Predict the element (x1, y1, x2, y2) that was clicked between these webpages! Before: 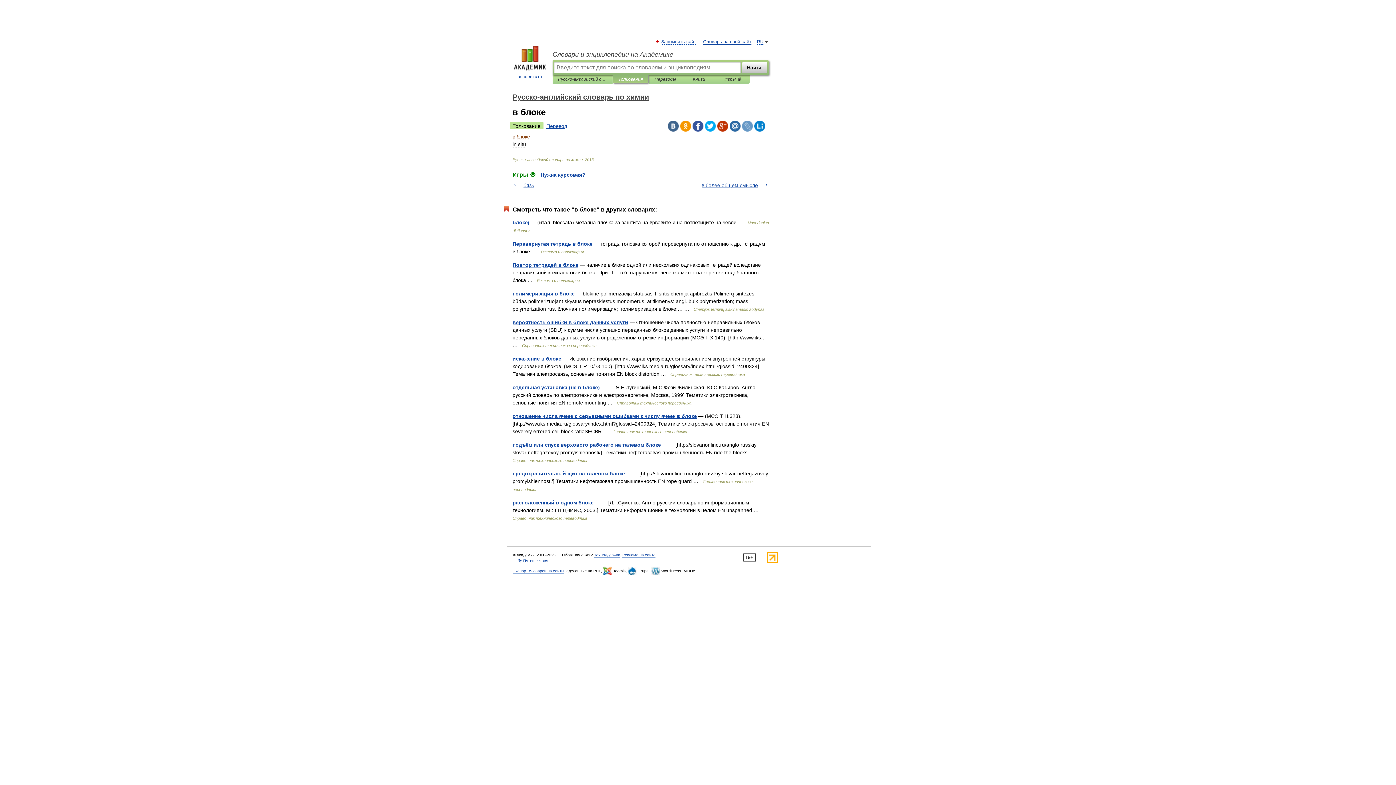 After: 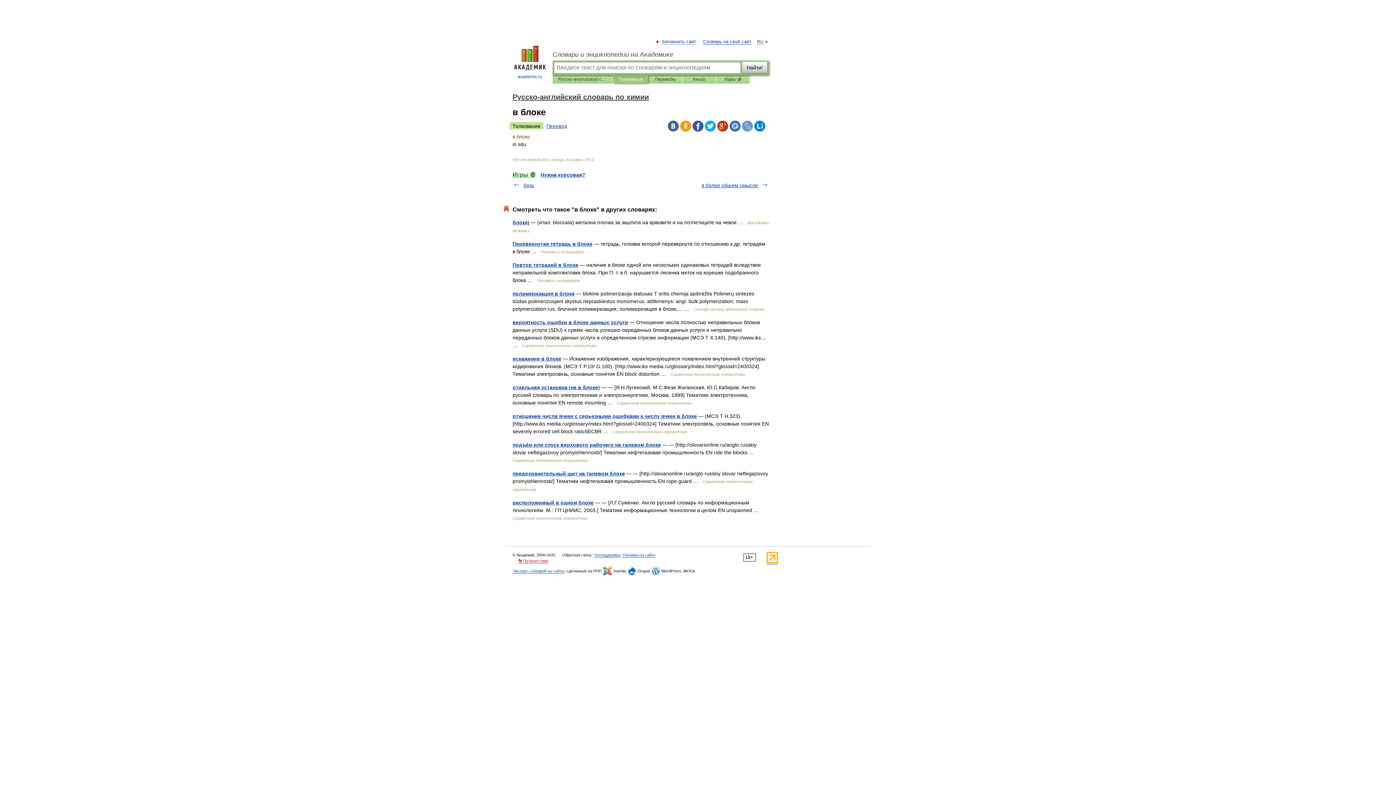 Action: label: 👣 Путешествия bbox: (518, 558, 548, 563)